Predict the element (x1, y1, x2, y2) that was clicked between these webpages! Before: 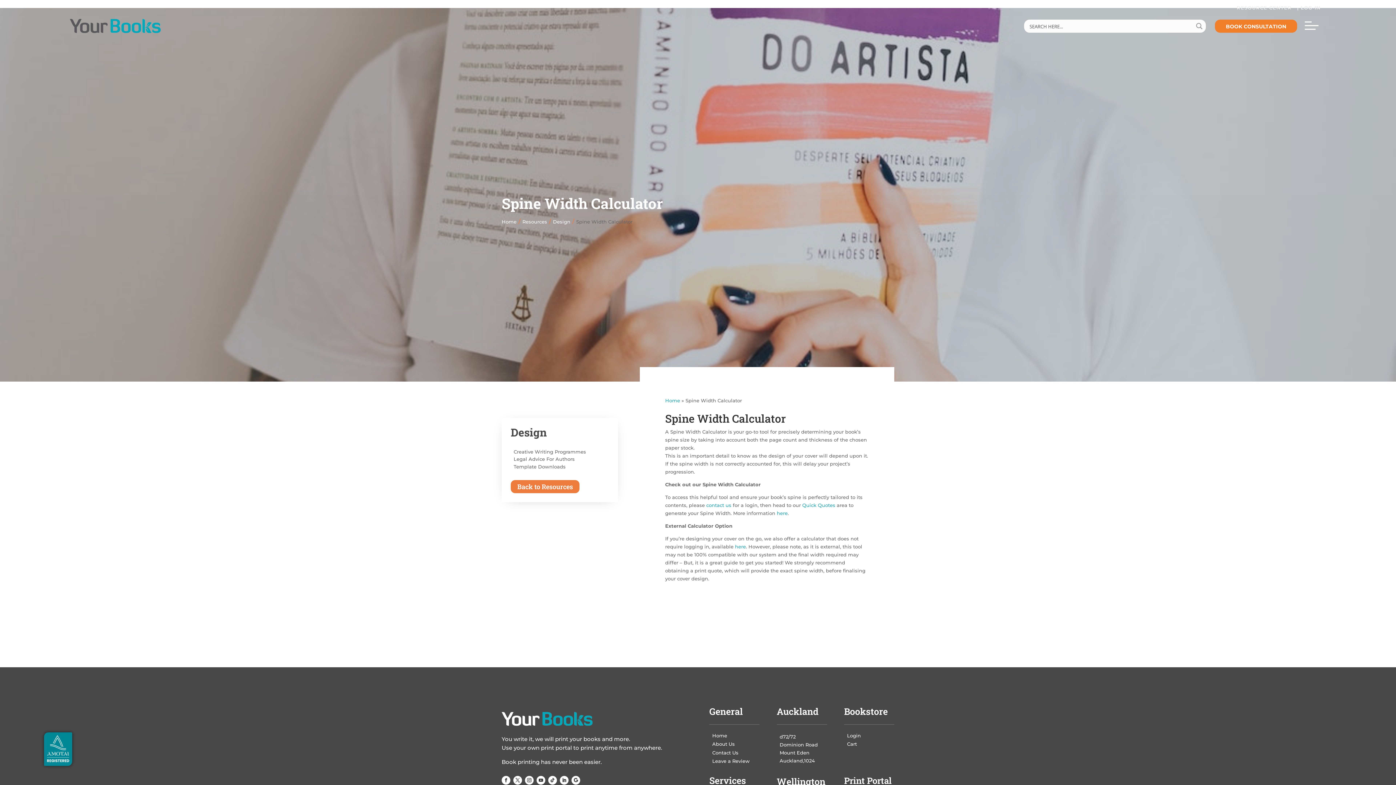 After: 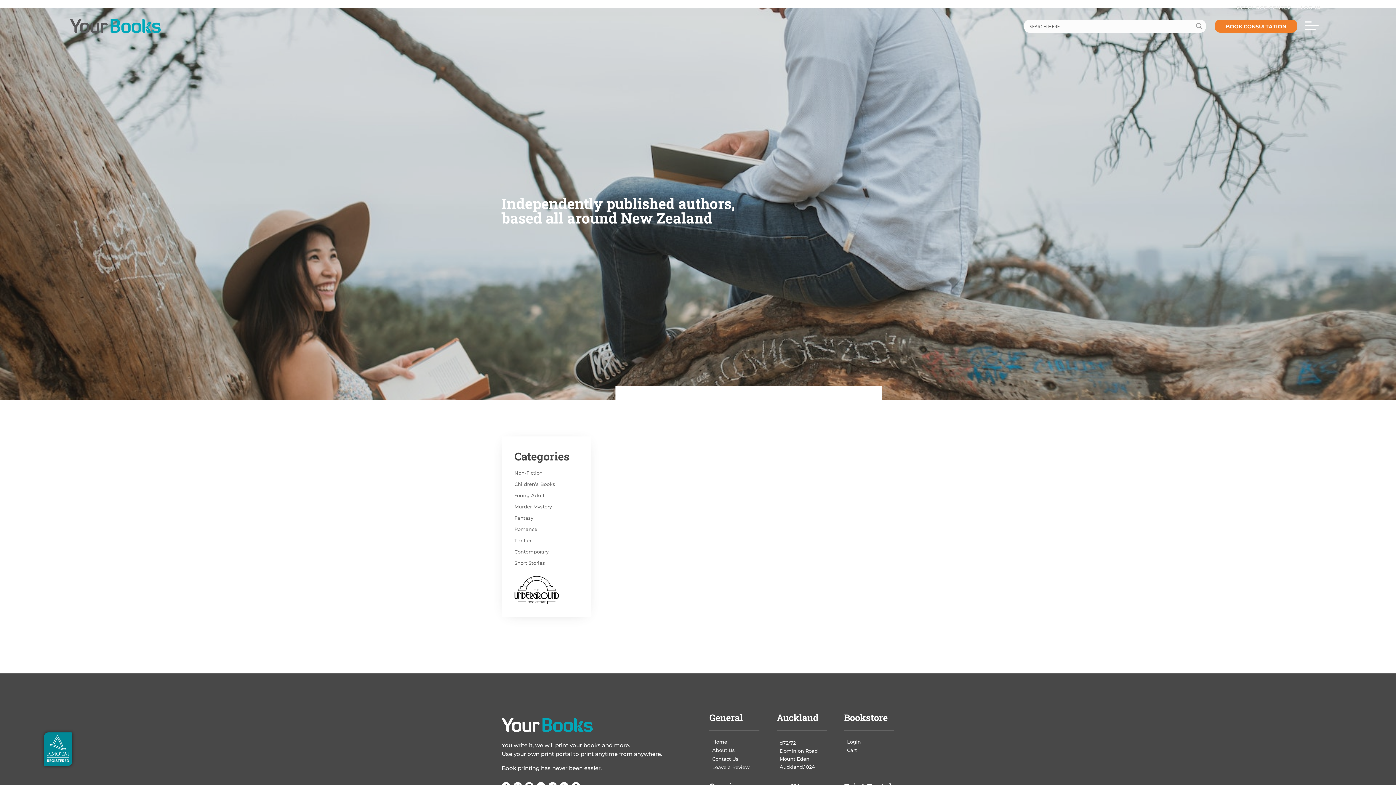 Action: bbox: (847, 732, 861, 738) label: Login